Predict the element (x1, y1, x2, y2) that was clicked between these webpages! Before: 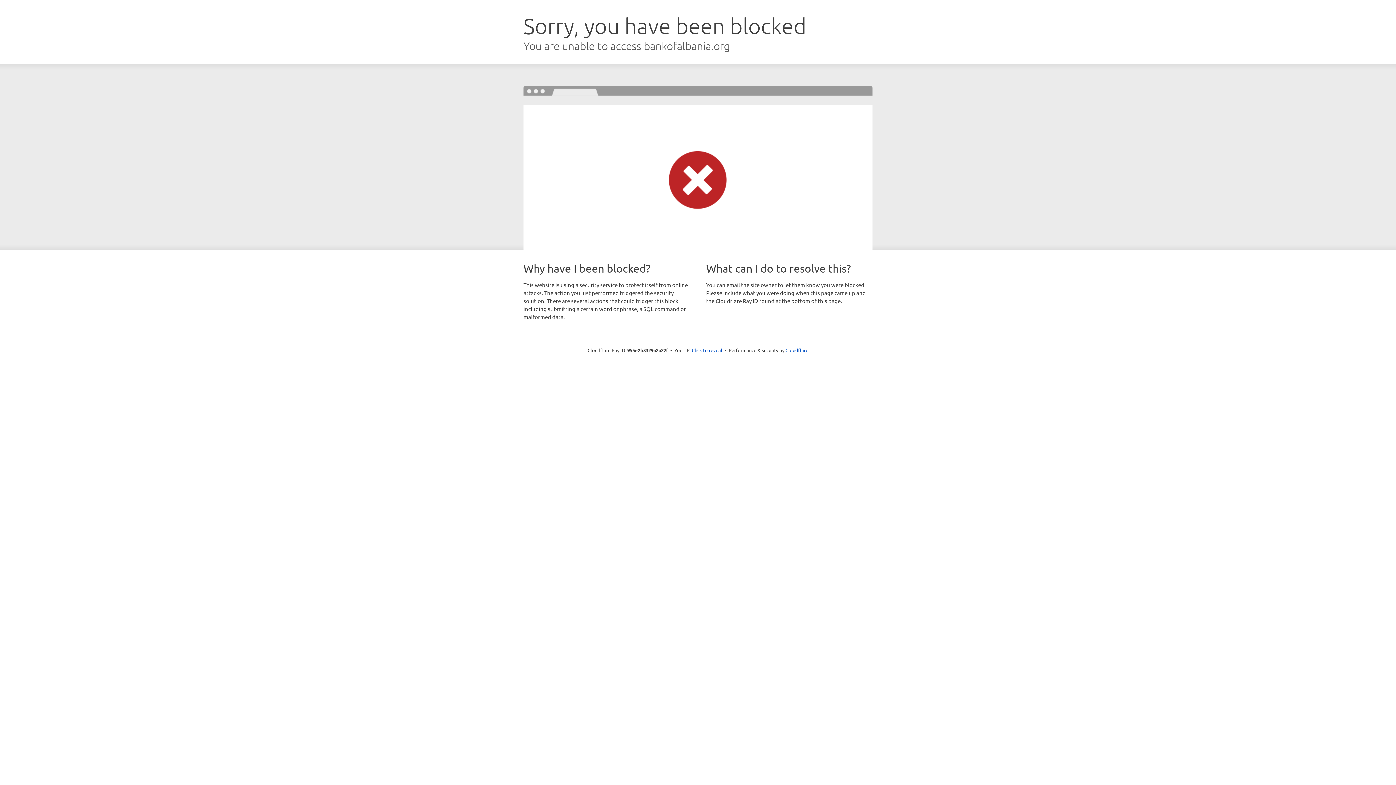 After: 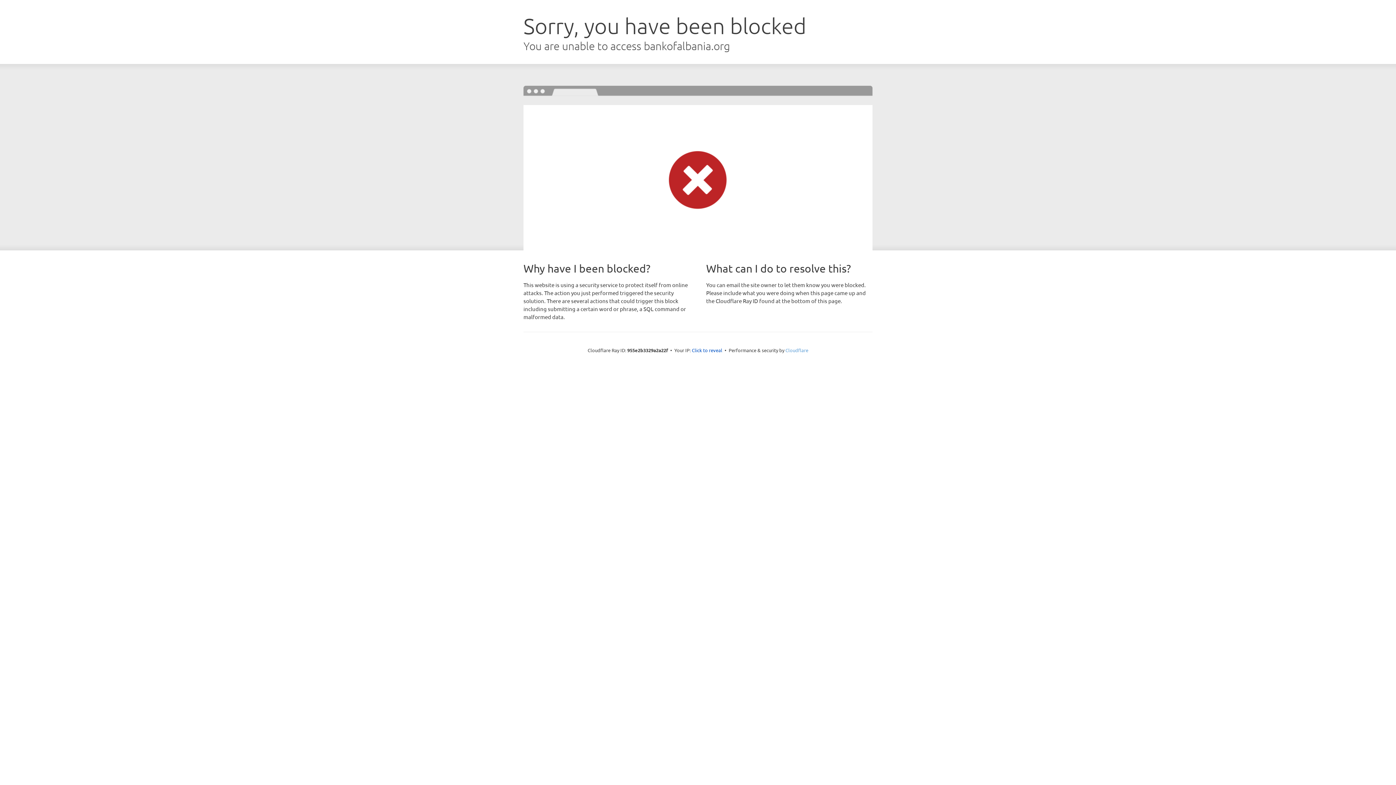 Action: label: Cloudflare bbox: (785, 347, 808, 353)